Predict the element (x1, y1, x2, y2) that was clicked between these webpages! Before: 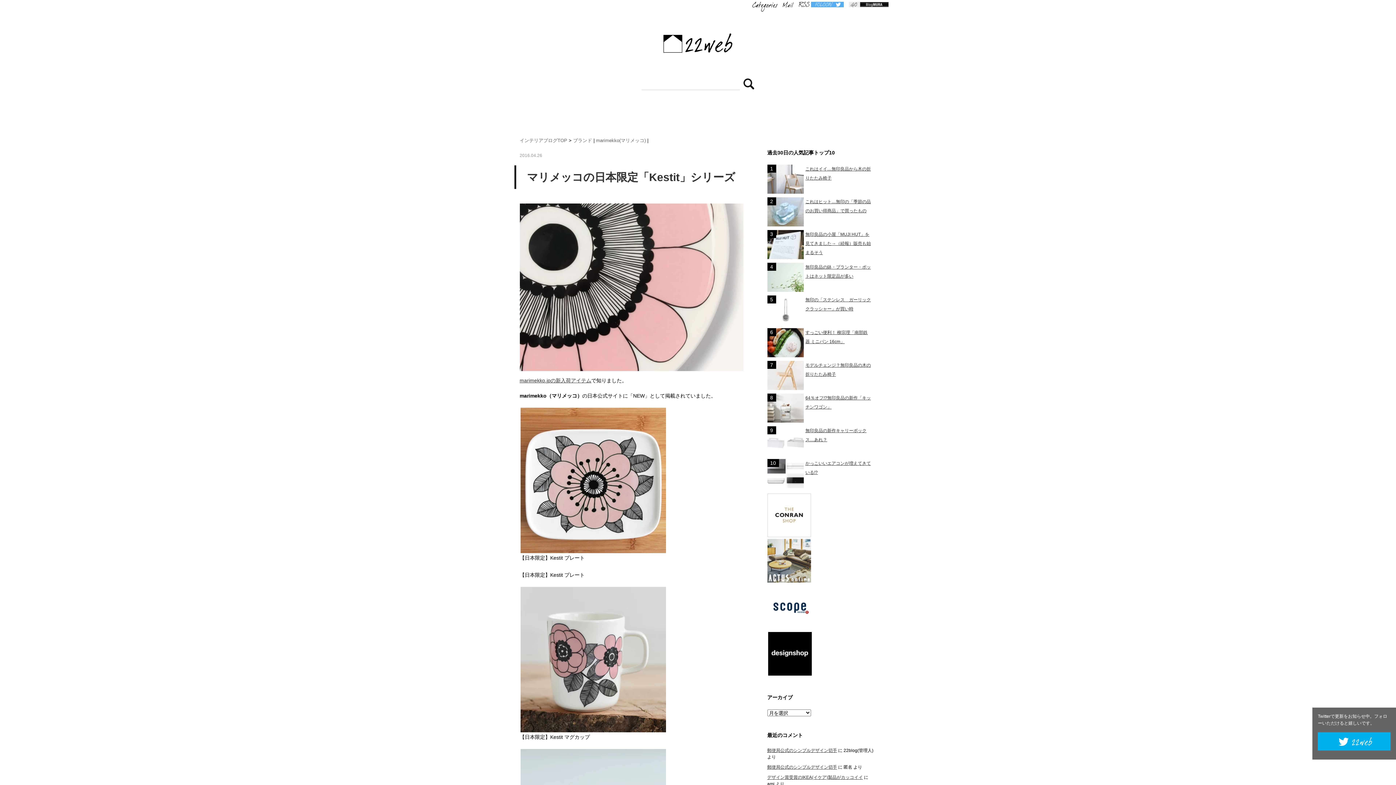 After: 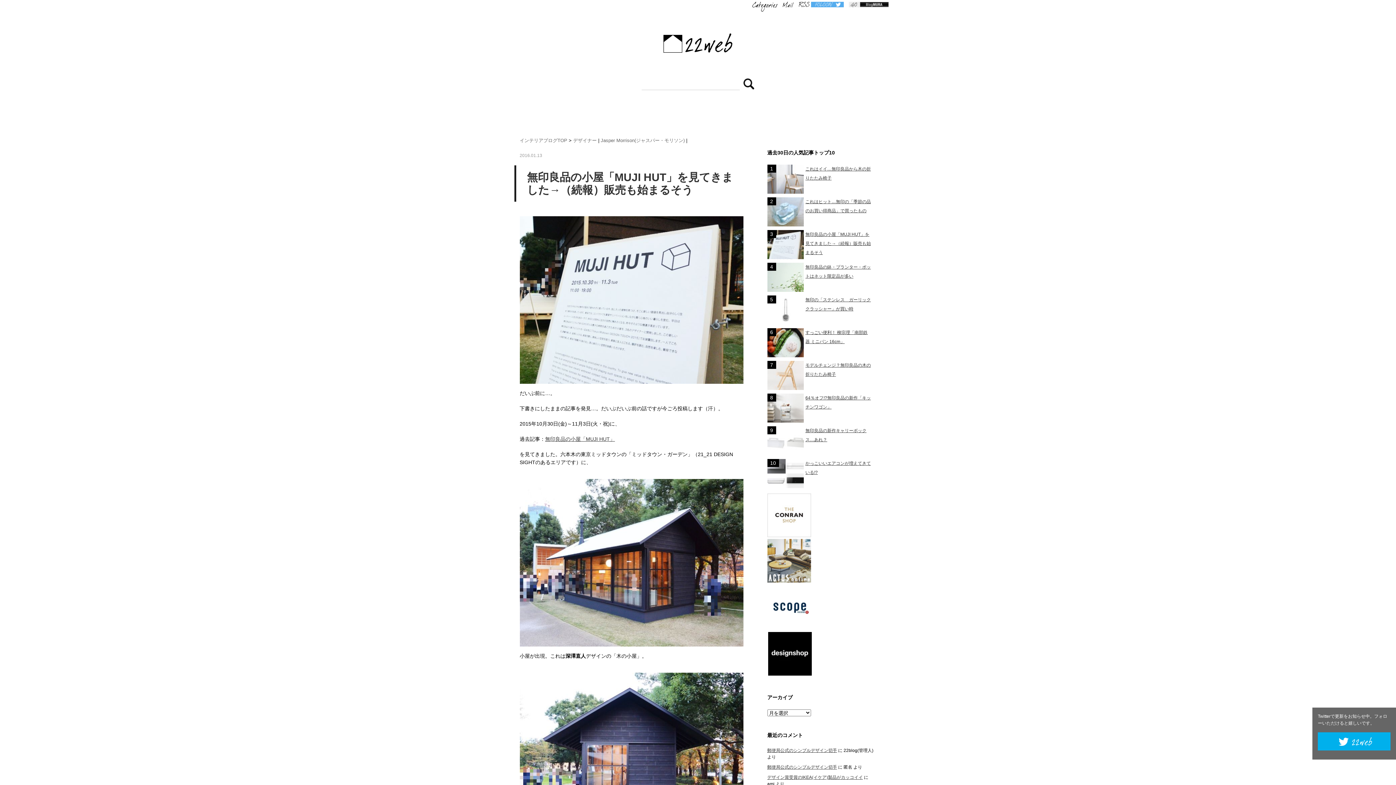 Action: label: 無印良品の小屋「MUJI HUT」を見てきました→（続報）販売も始まるそう bbox: (805, 231, 871, 255)